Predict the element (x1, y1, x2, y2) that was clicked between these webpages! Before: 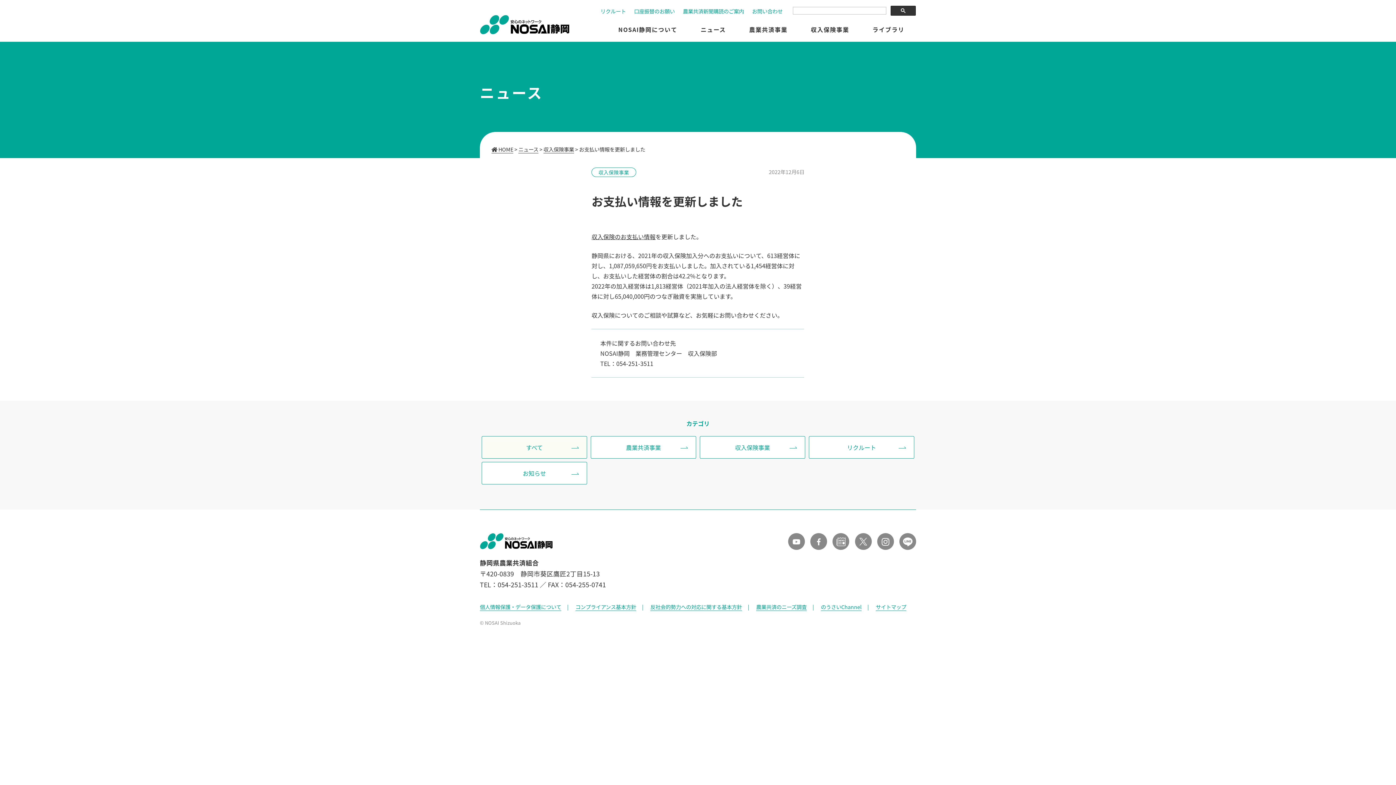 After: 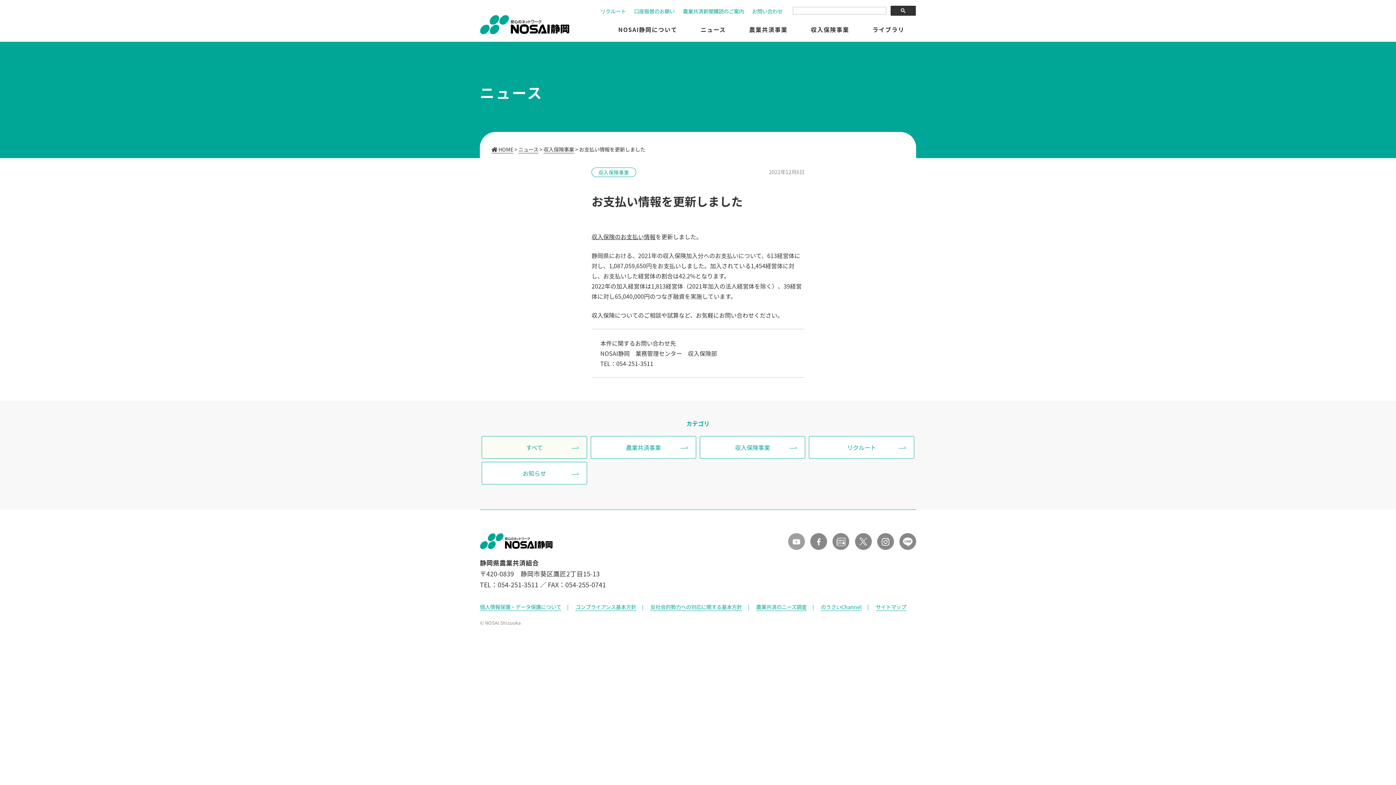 Action: bbox: (788, 533, 805, 550)